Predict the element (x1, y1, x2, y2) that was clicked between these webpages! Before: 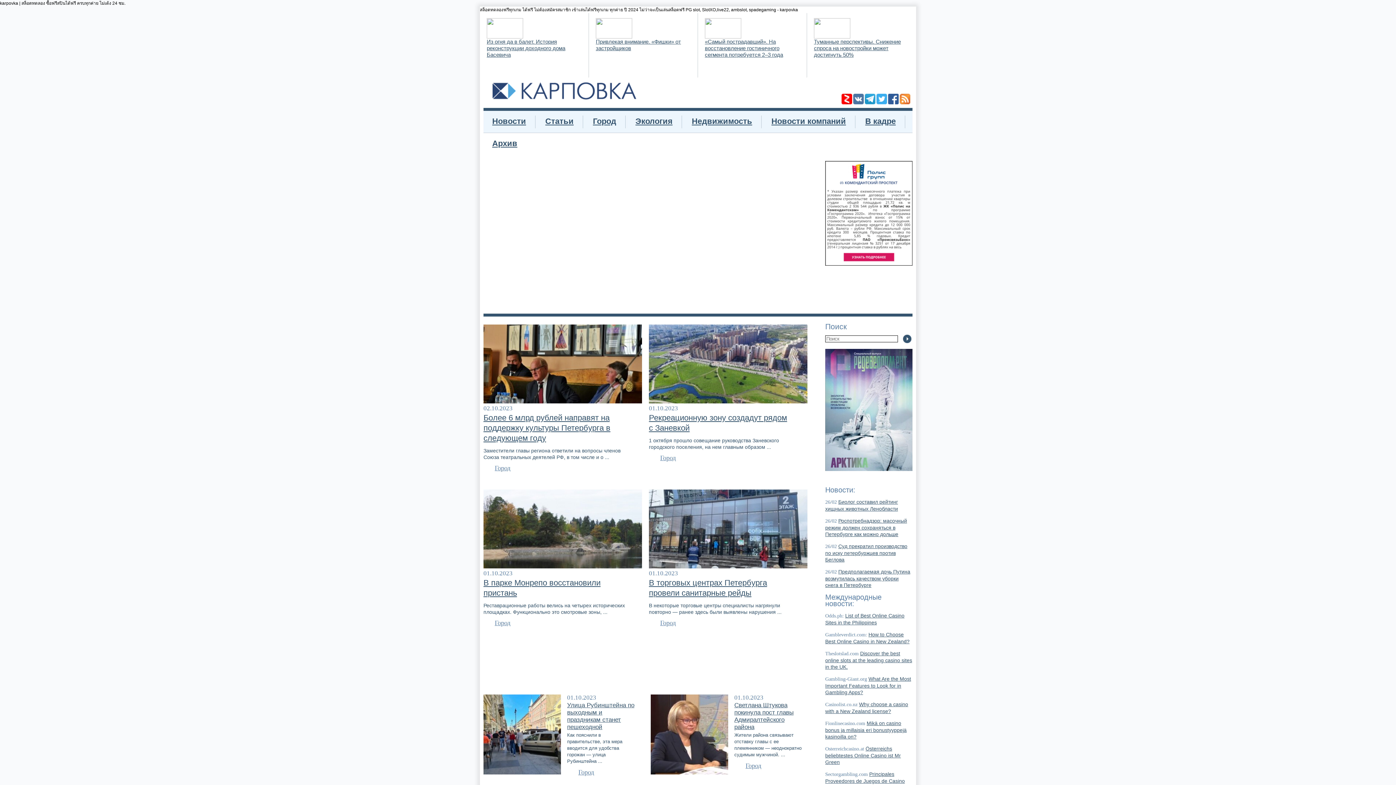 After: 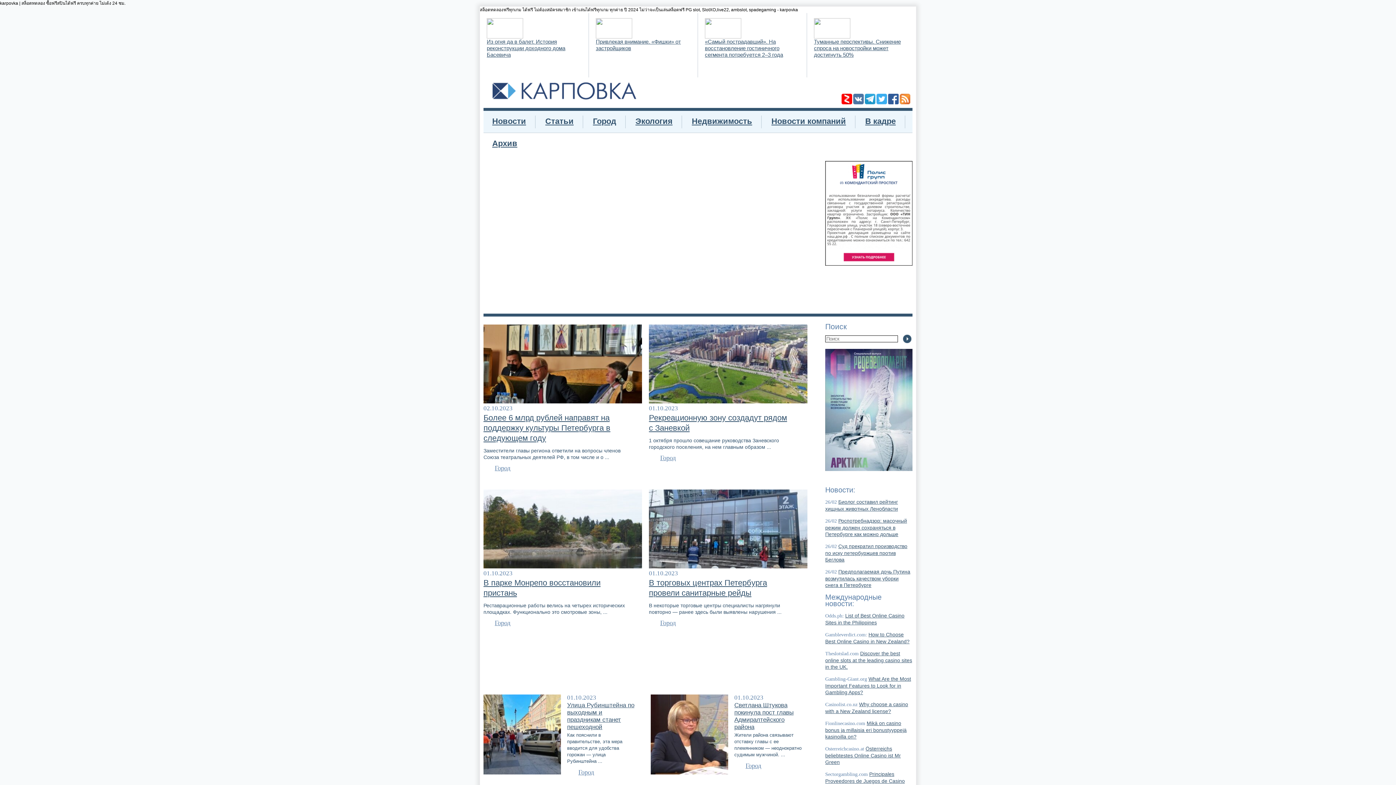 Action: bbox: (705, 34, 741, 39)